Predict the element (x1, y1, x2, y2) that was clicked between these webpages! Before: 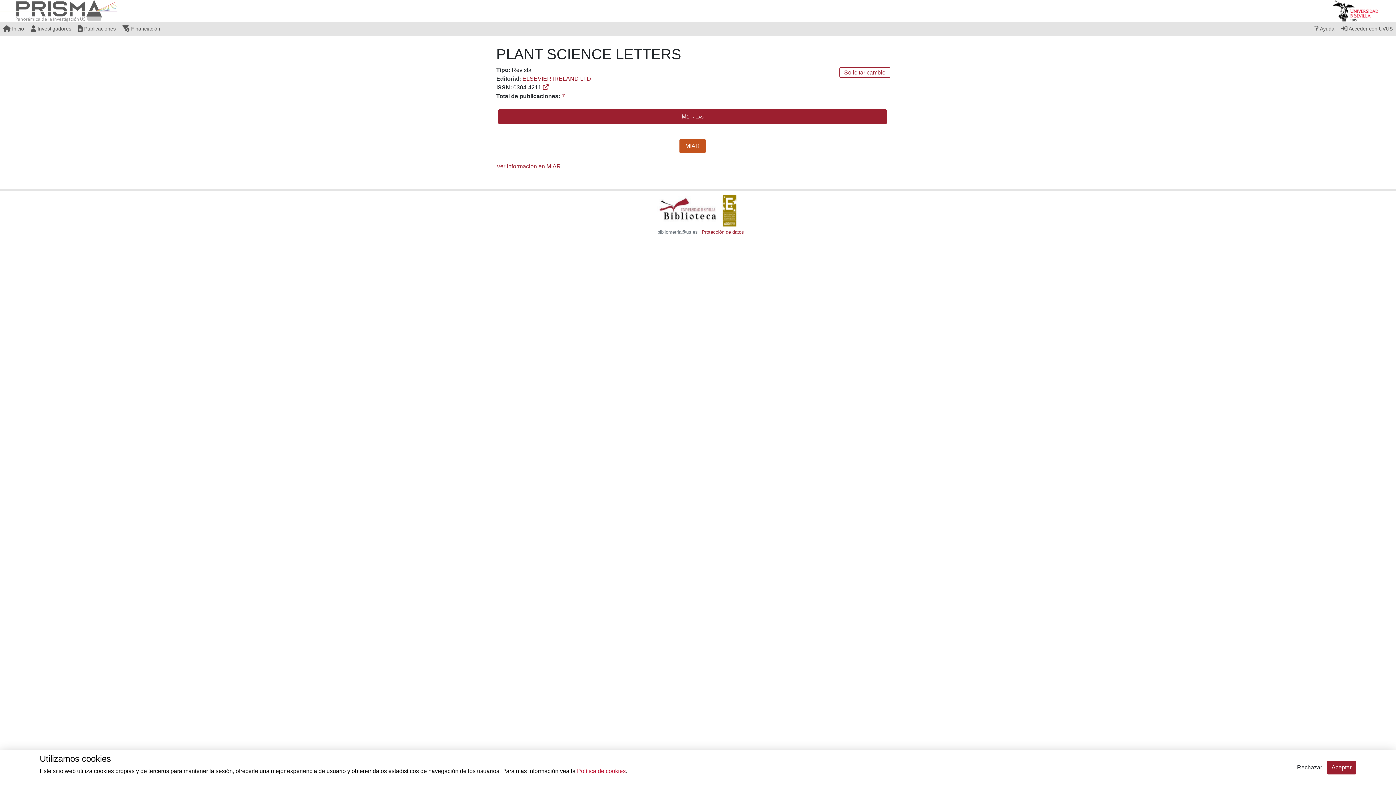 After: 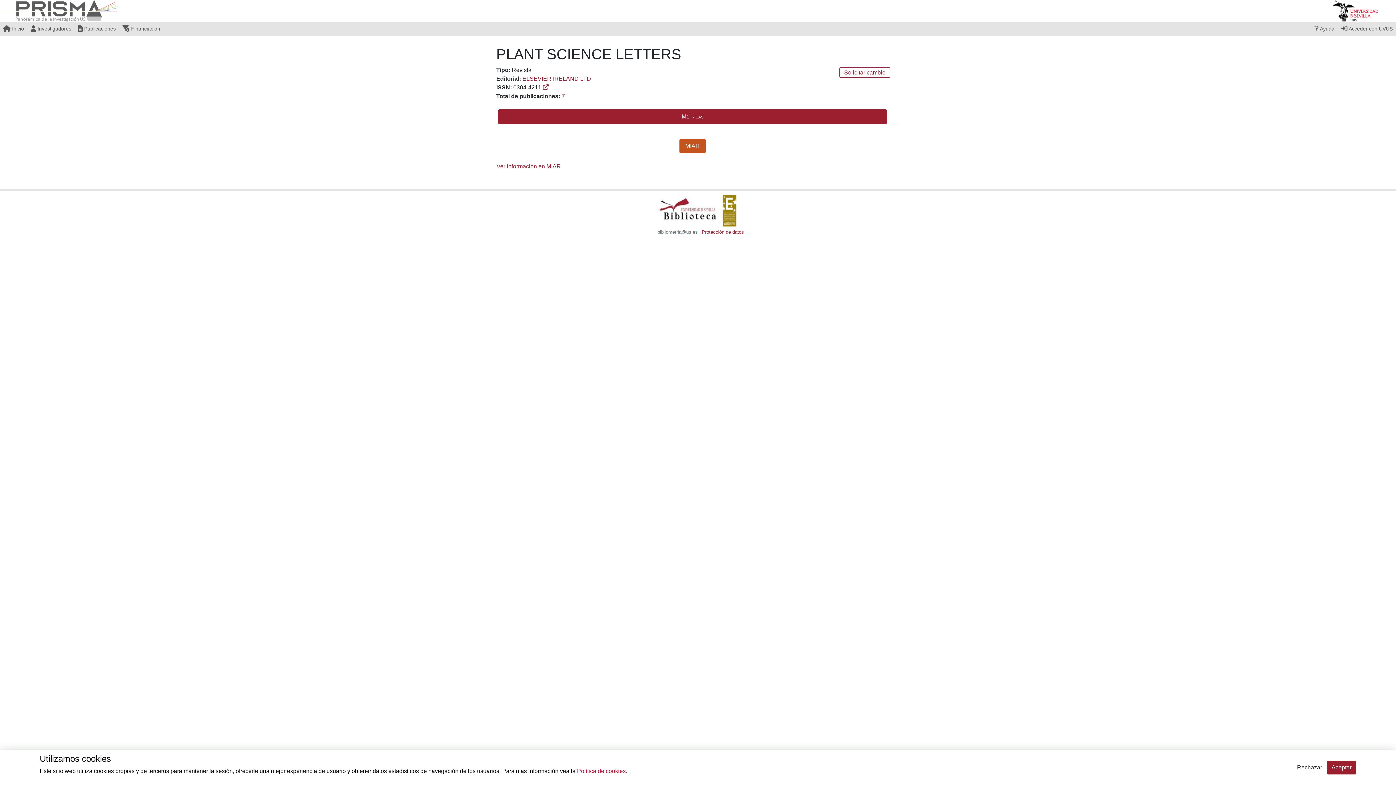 Action: bbox: (119, 21, 163, 36) label:  Financiación